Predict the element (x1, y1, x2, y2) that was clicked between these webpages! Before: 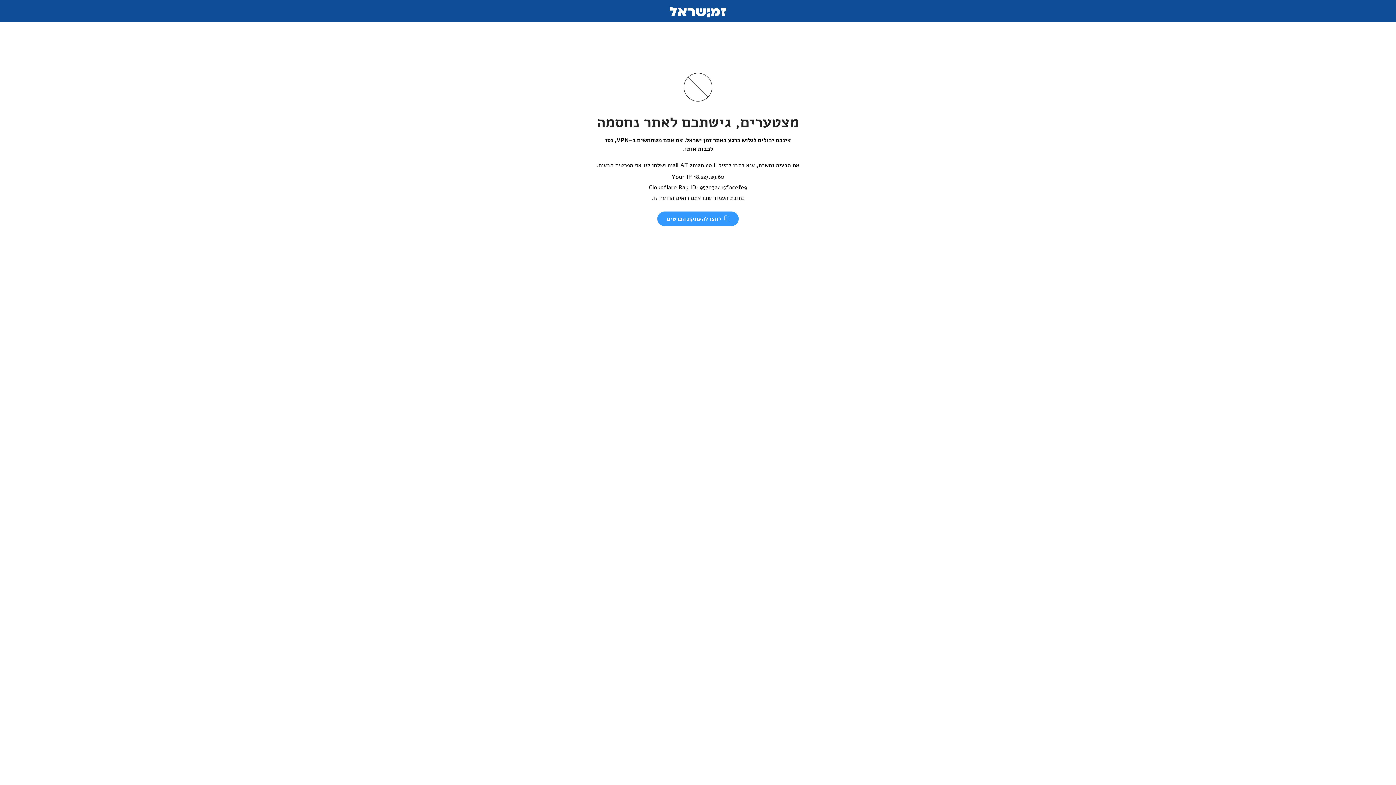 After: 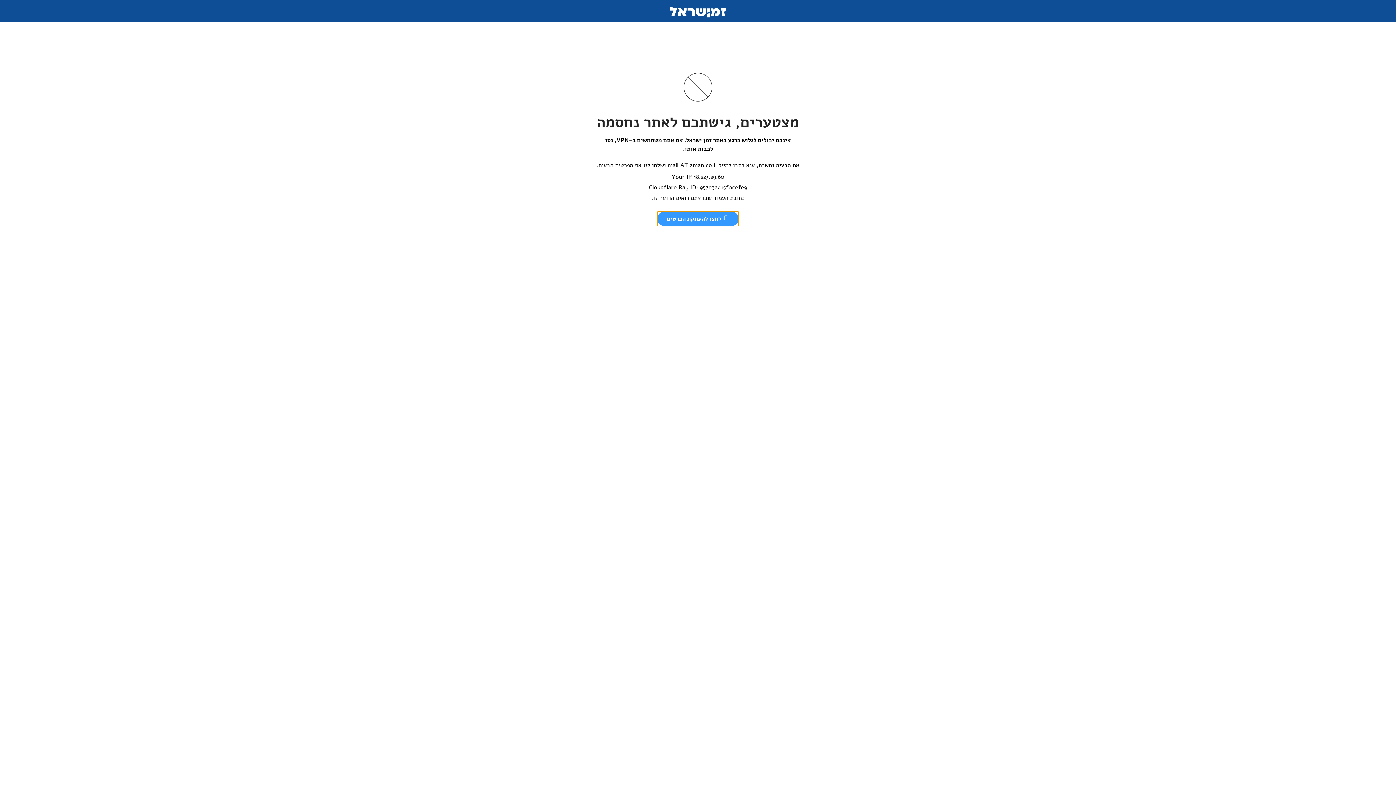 Action: label:  לחצו להעתקת הפרטים bbox: (657, 211, 738, 226)